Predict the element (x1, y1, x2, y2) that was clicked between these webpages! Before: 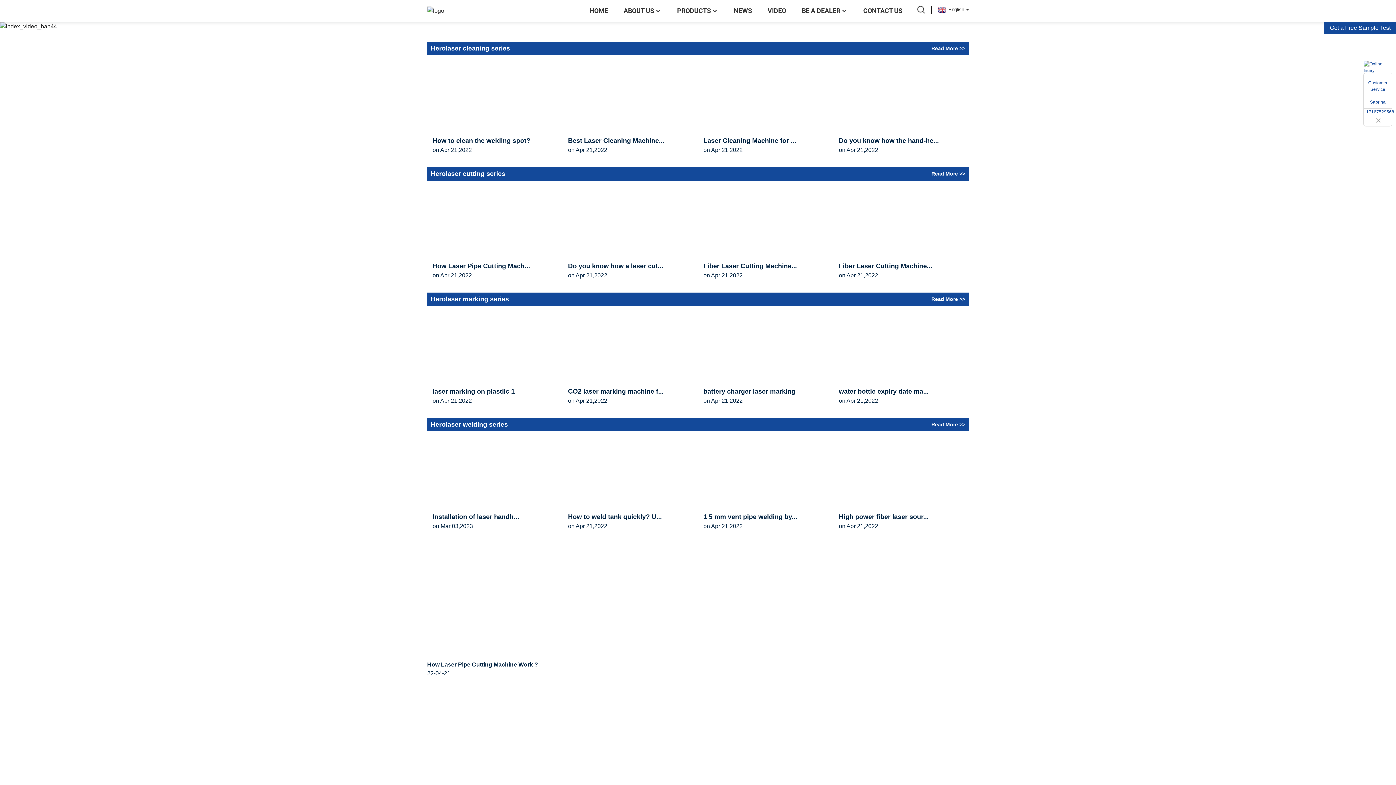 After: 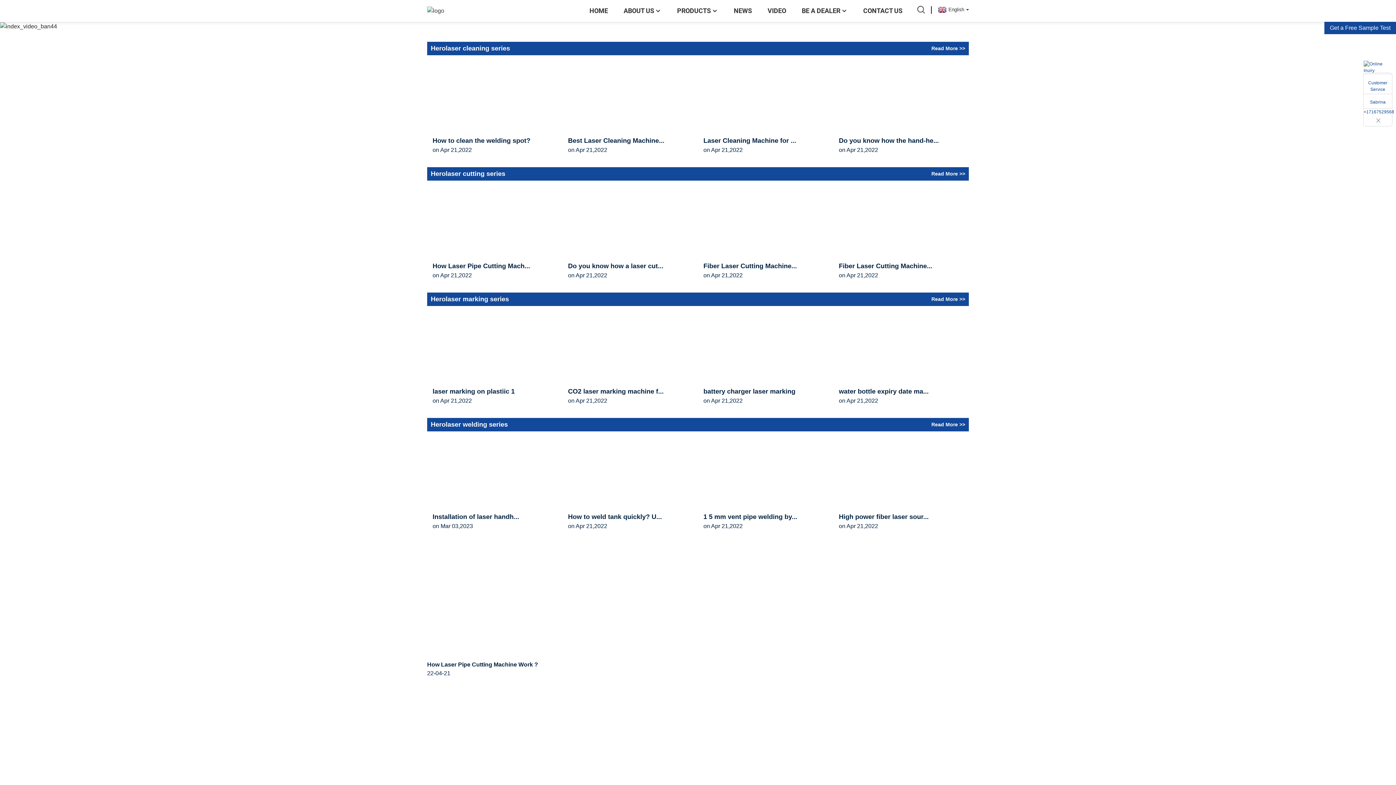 Action: bbox: (931, 169, 965, 178) label: Read More >>